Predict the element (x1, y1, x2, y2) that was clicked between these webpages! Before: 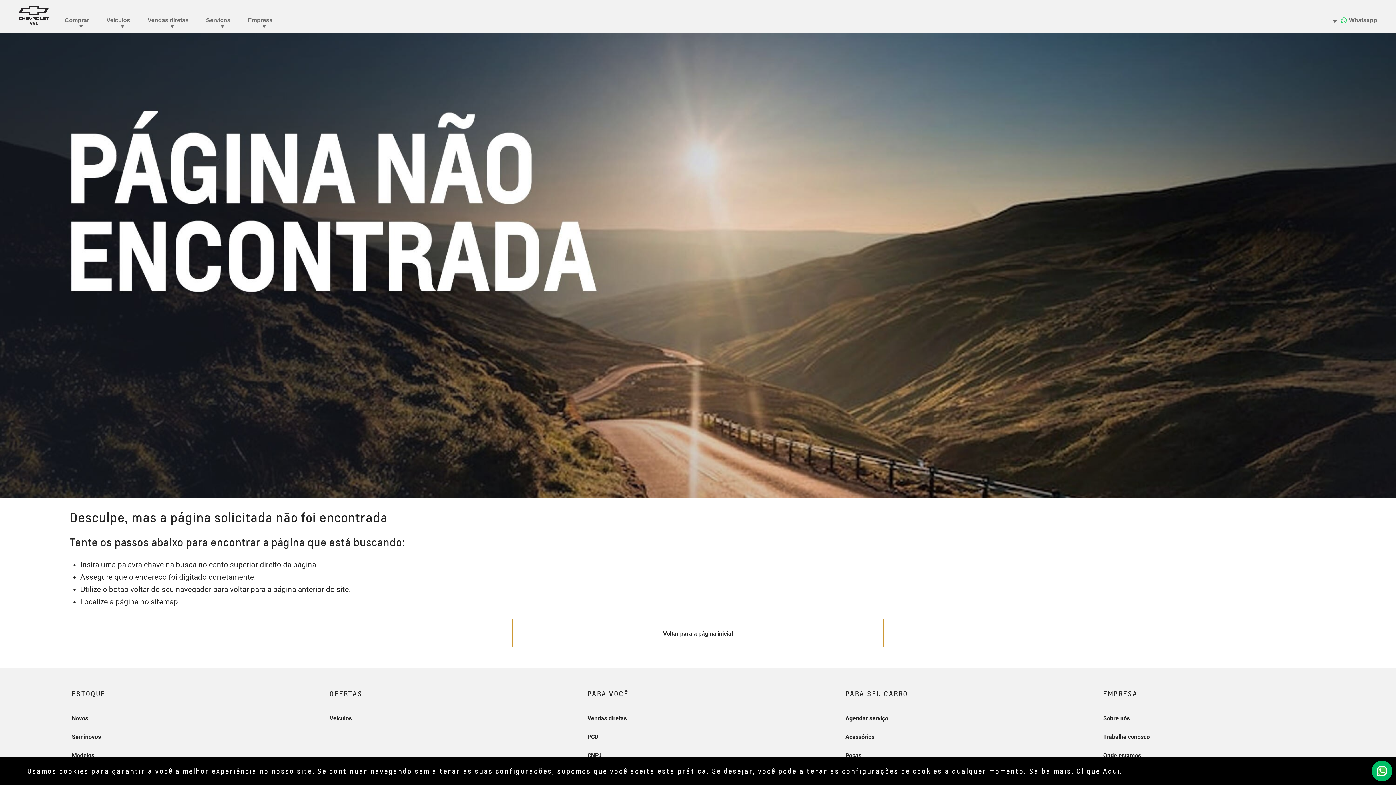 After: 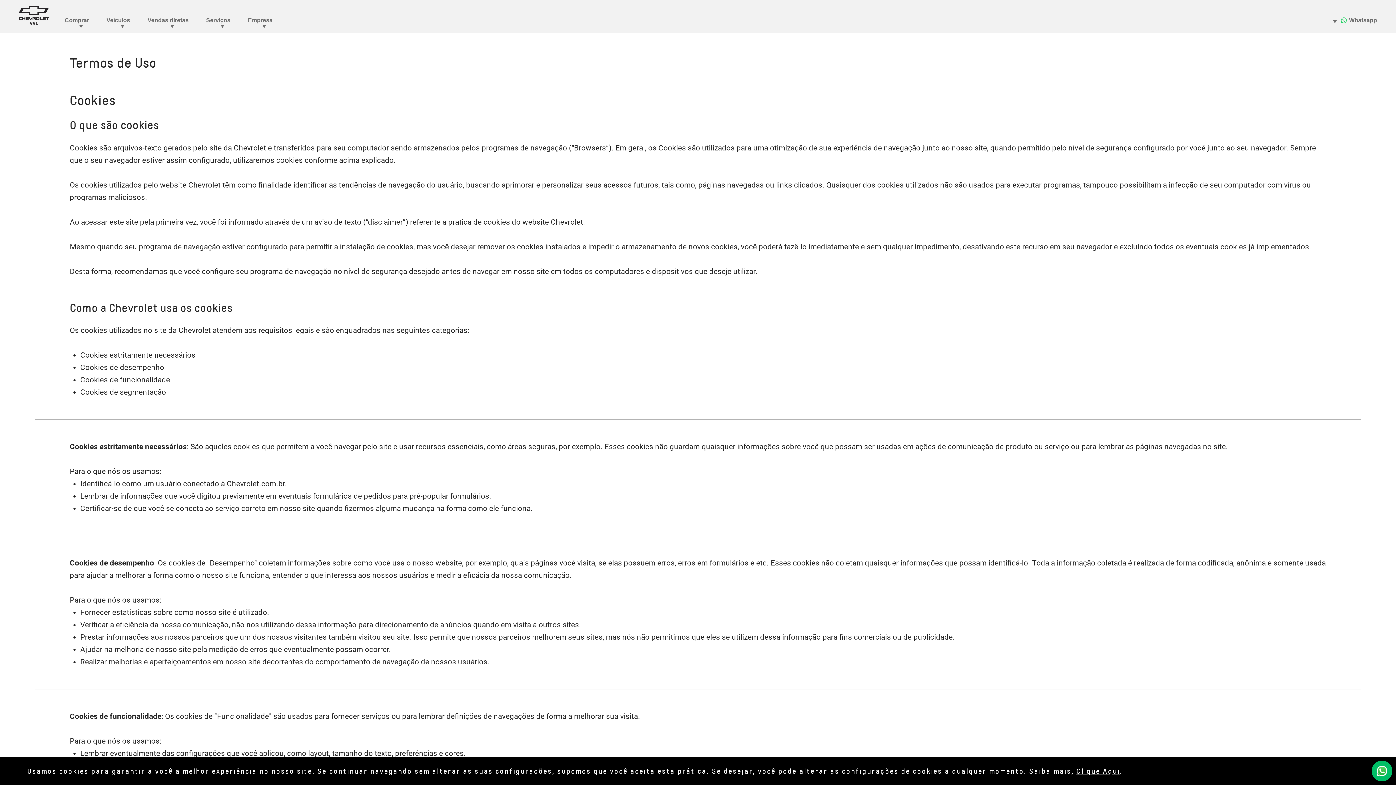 Action: label: Clique Aqui bbox: (1076, 767, 1120, 775)